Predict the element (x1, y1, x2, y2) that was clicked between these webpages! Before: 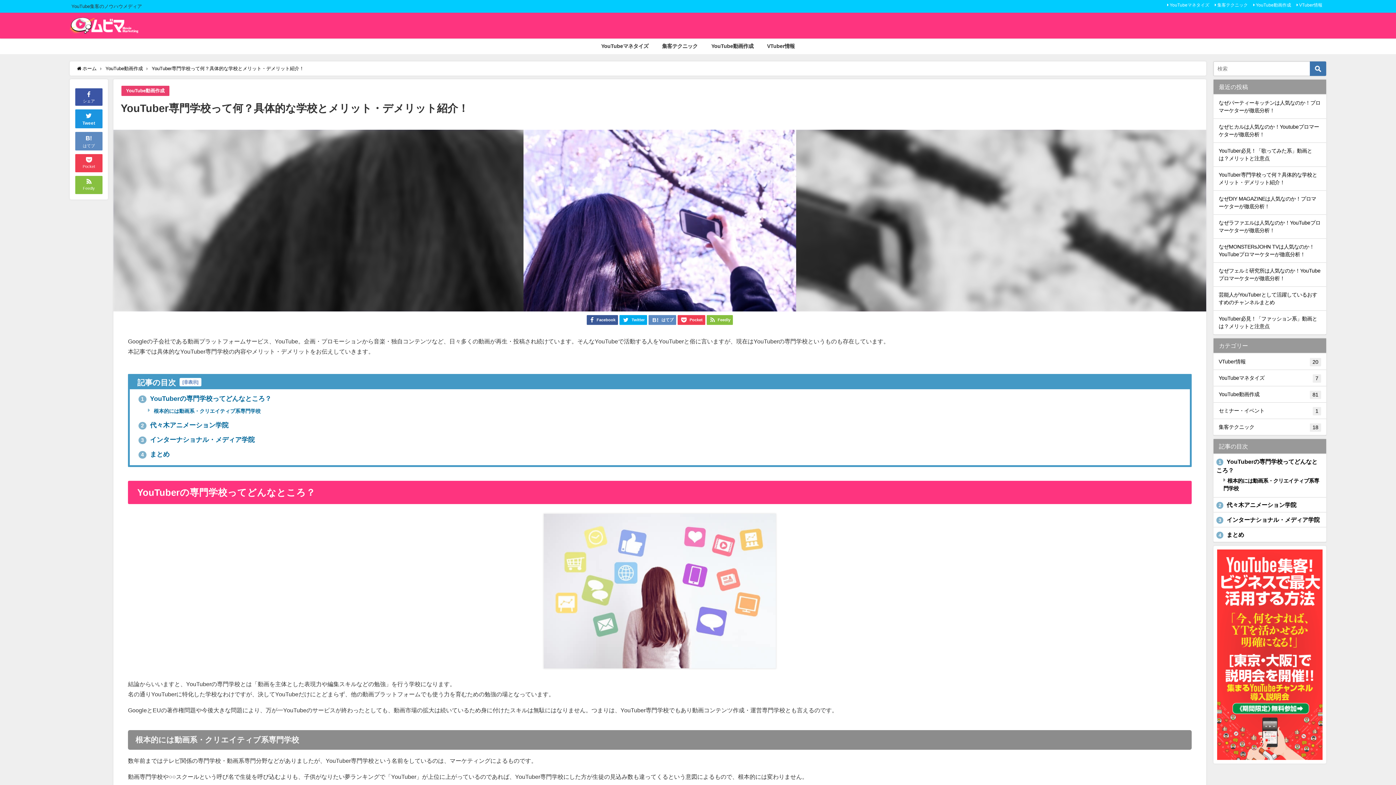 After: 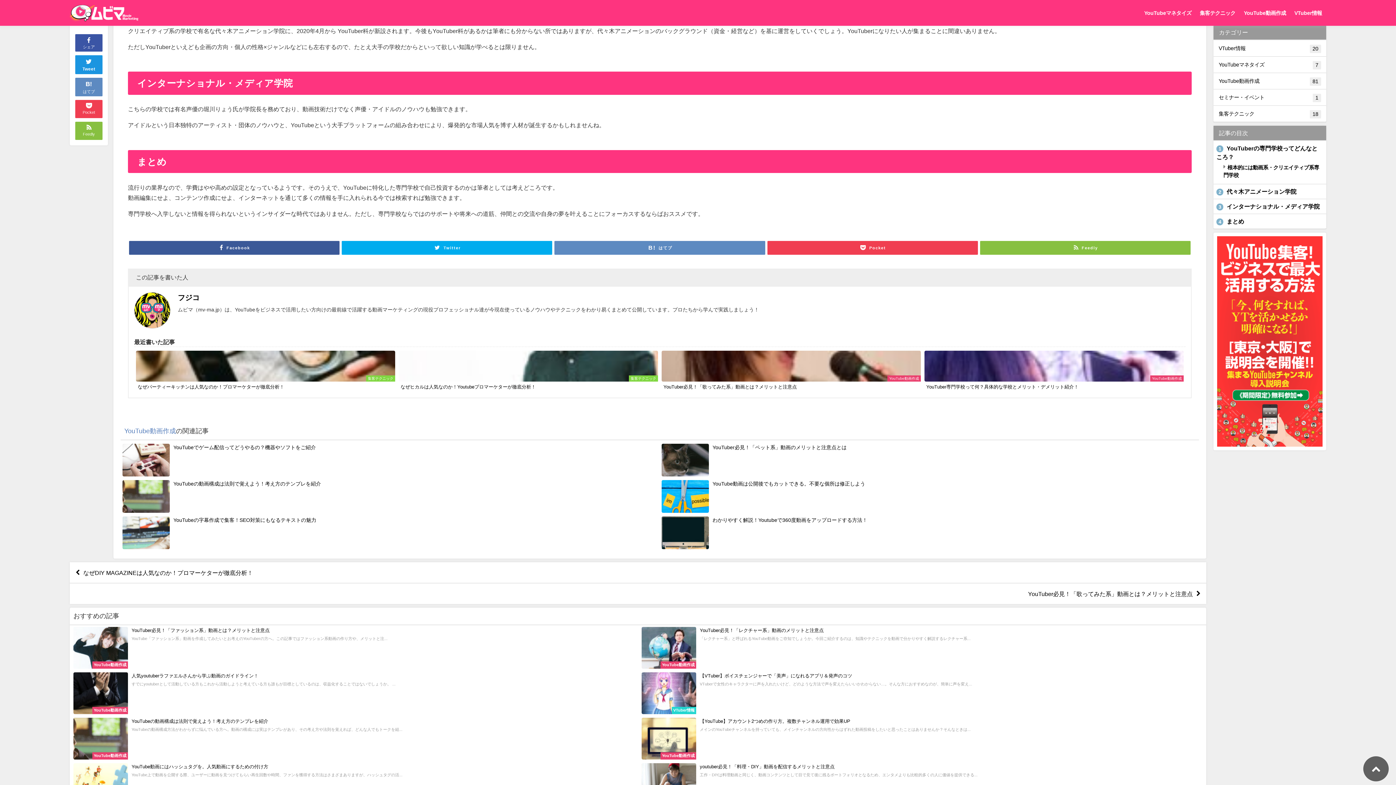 Action: label: 2 代々木アニメーション学院 bbox: (138, 422, 228, 428)